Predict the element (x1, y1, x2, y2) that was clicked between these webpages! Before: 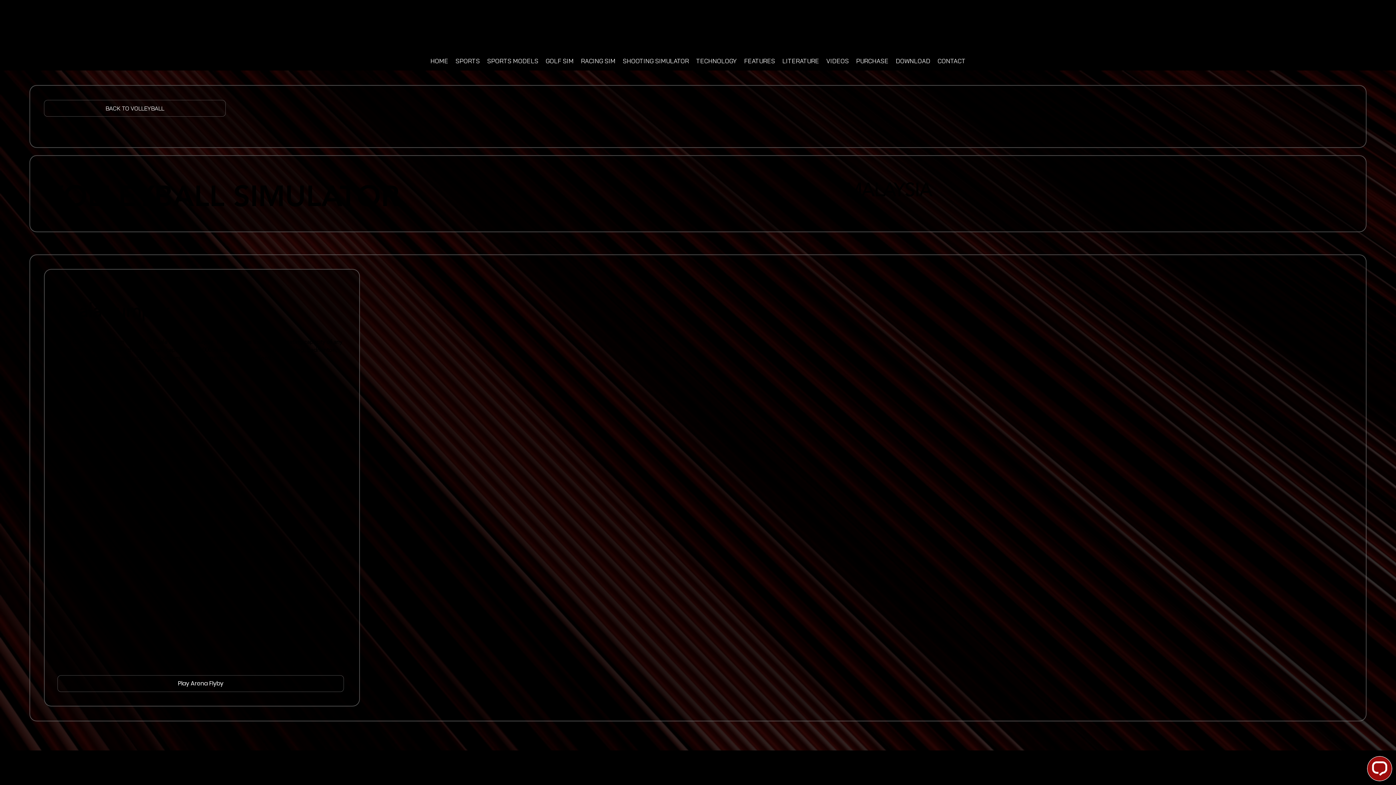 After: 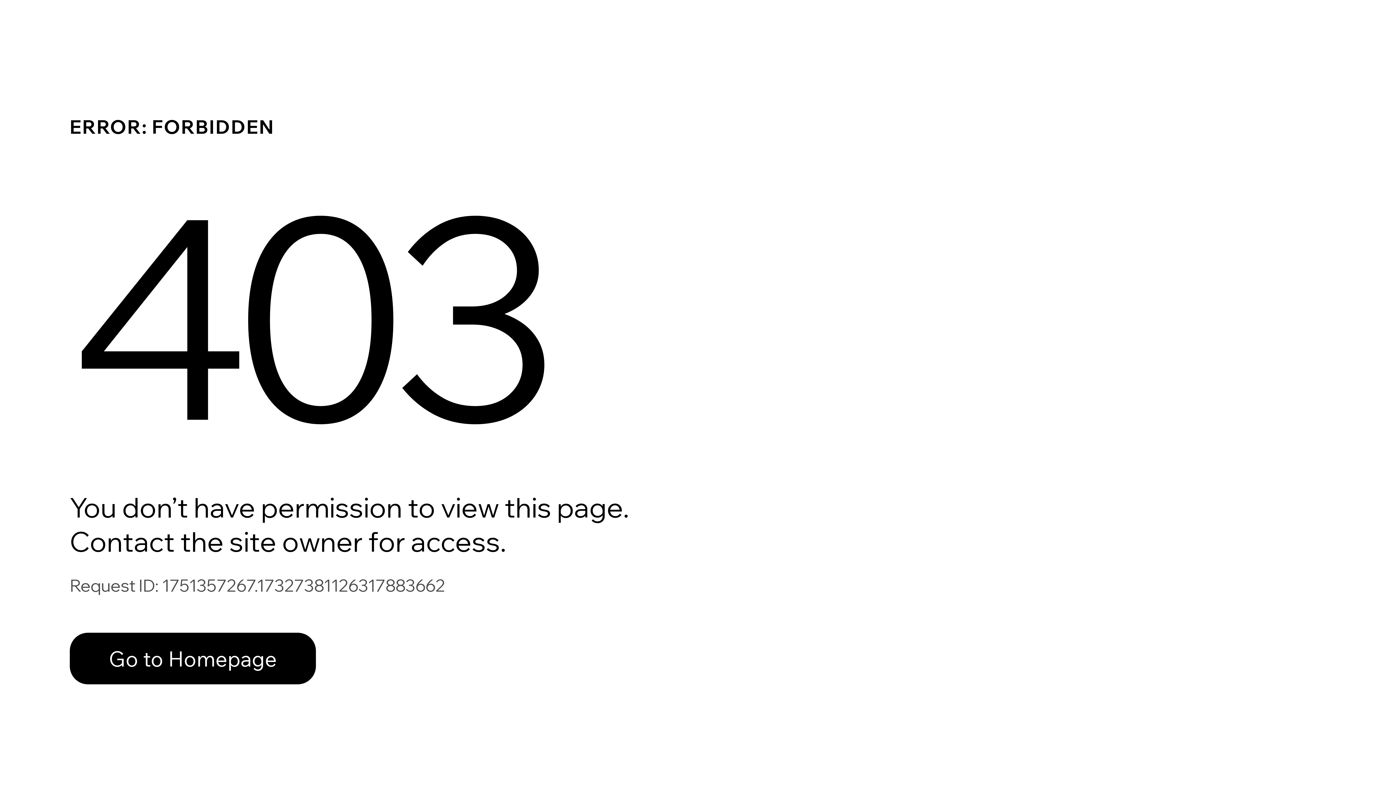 Action: bbox: (893, 53, 932, 68) label: DOWNLOAD